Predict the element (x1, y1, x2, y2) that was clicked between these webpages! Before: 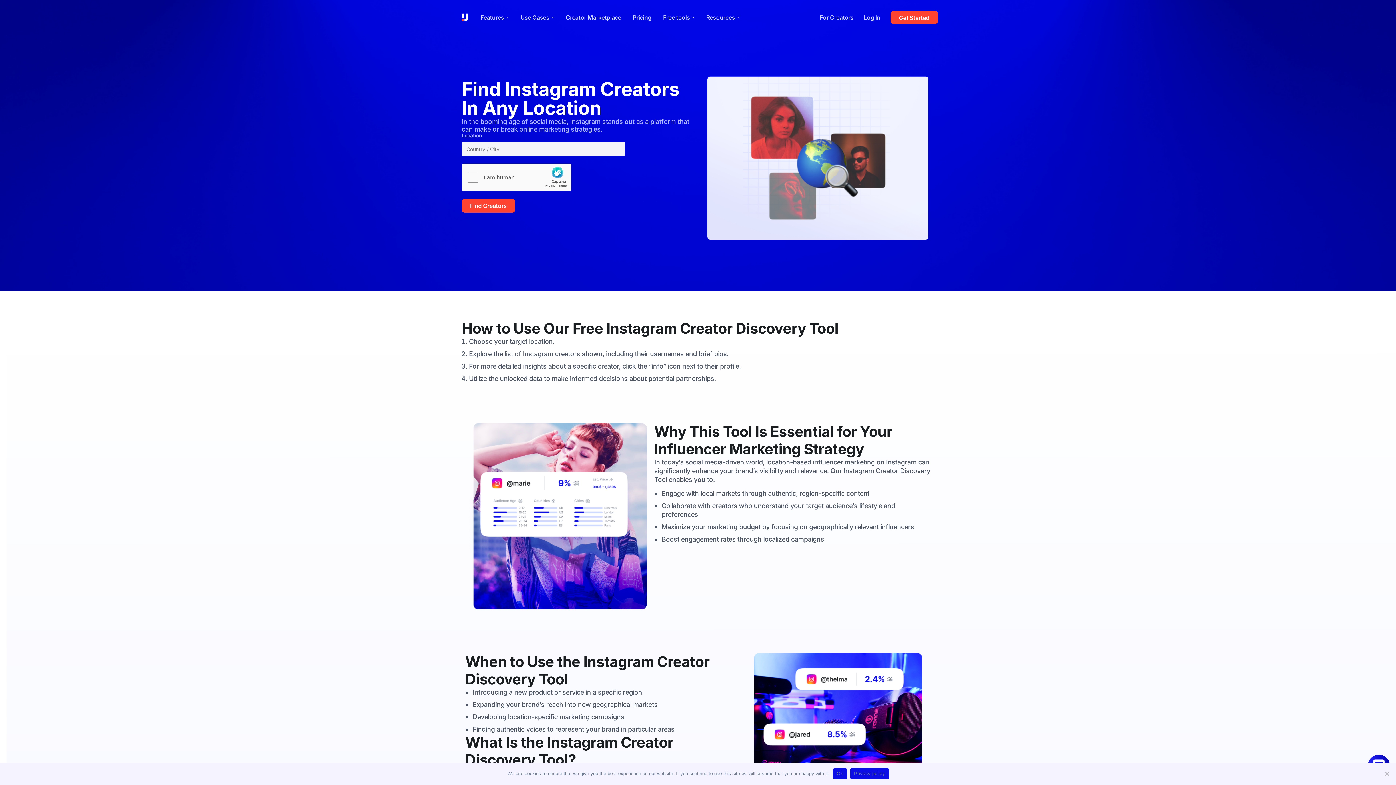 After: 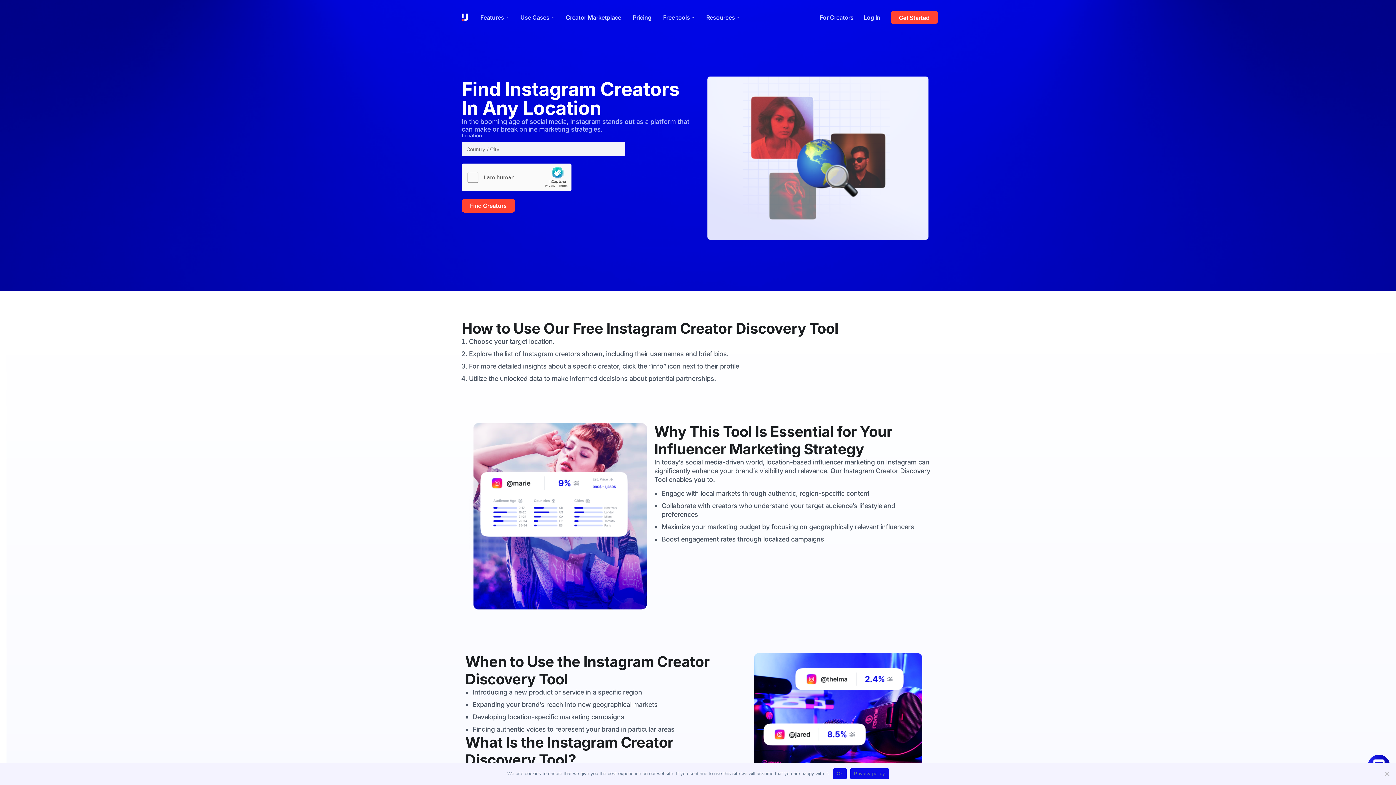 Action: bbox: (850, 768, 888, 779) label: Privacy policy